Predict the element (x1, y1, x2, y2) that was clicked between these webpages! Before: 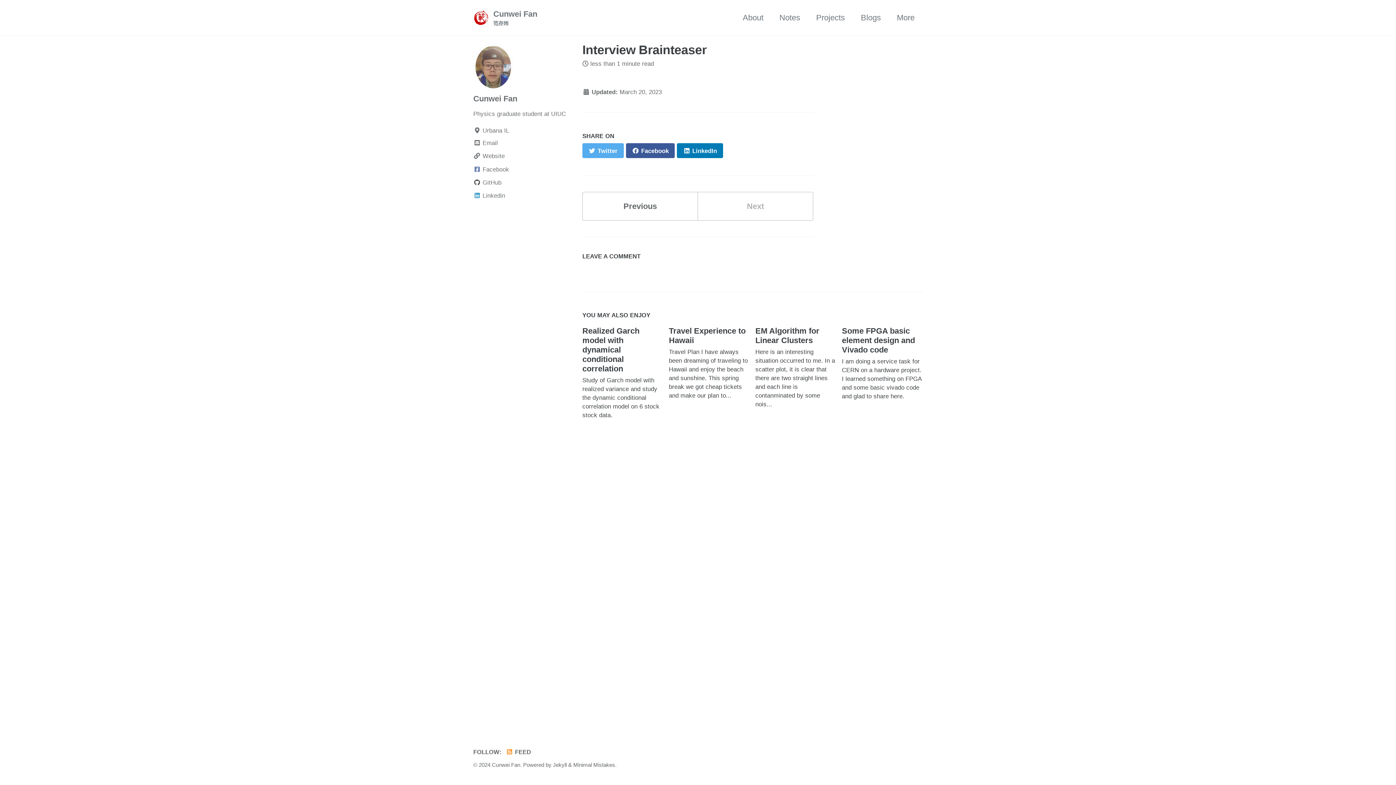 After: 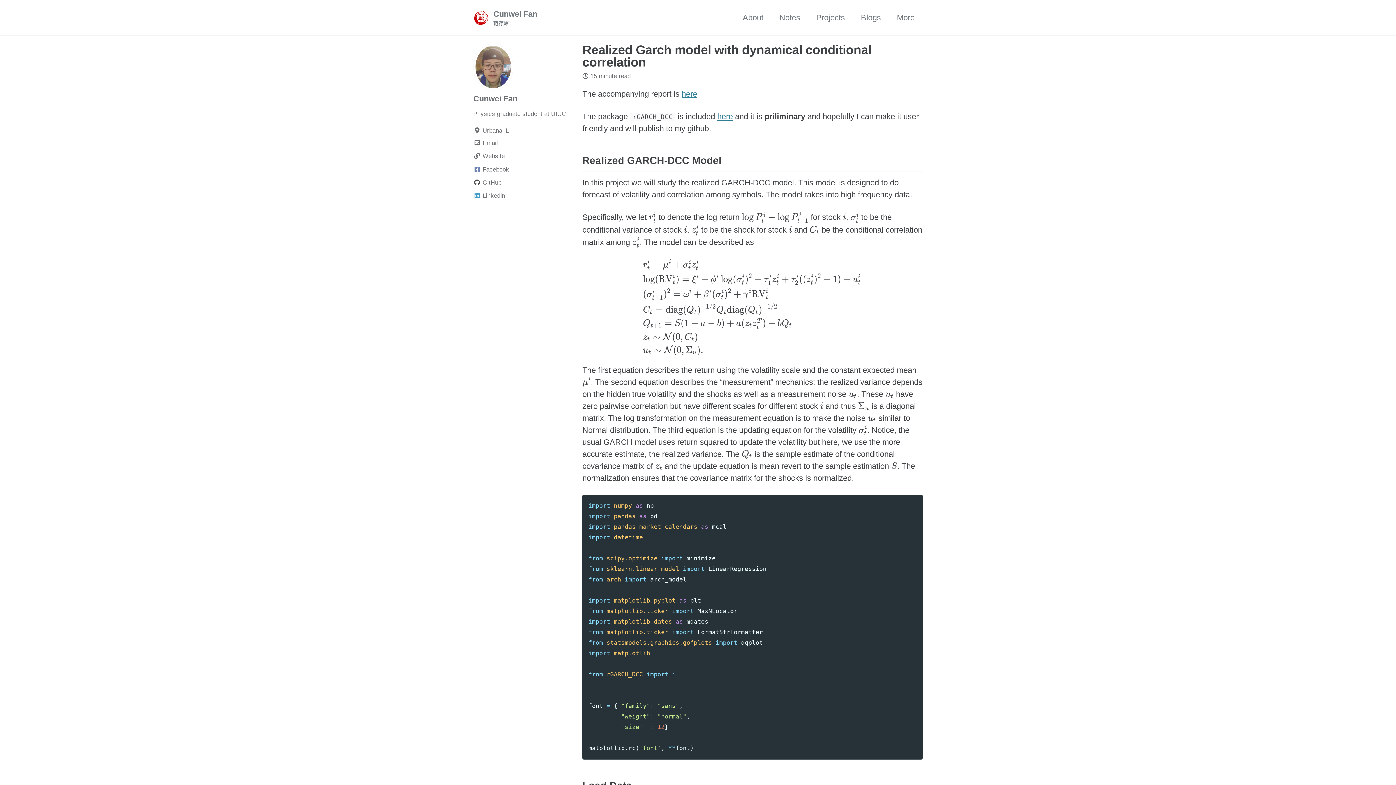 Action: label: Realized Garch model with dynamical conditional correlation bbox: (582, 326, 639, 373)